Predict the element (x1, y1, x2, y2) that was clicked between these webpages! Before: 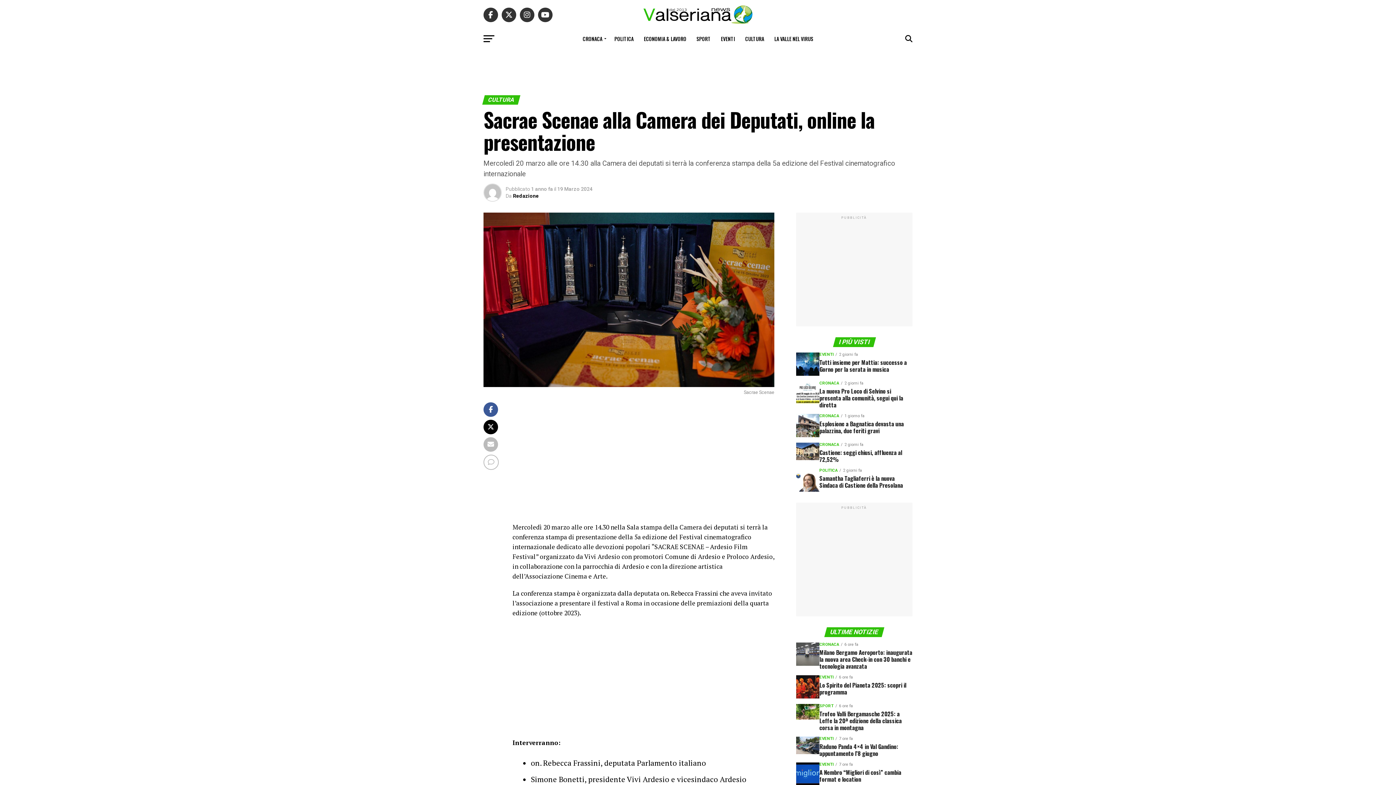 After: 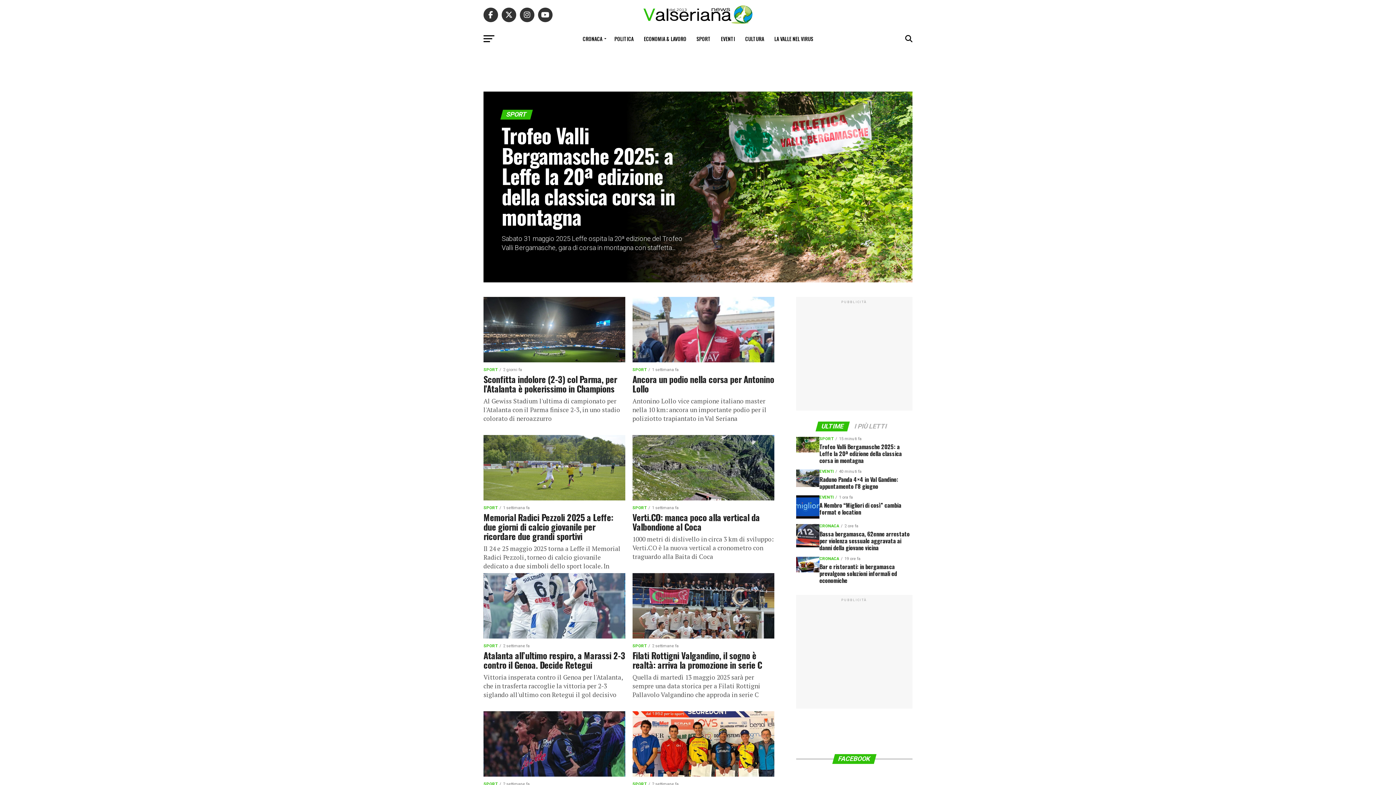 Action: label: SPORT bbox: (692, 29, 715, 48)